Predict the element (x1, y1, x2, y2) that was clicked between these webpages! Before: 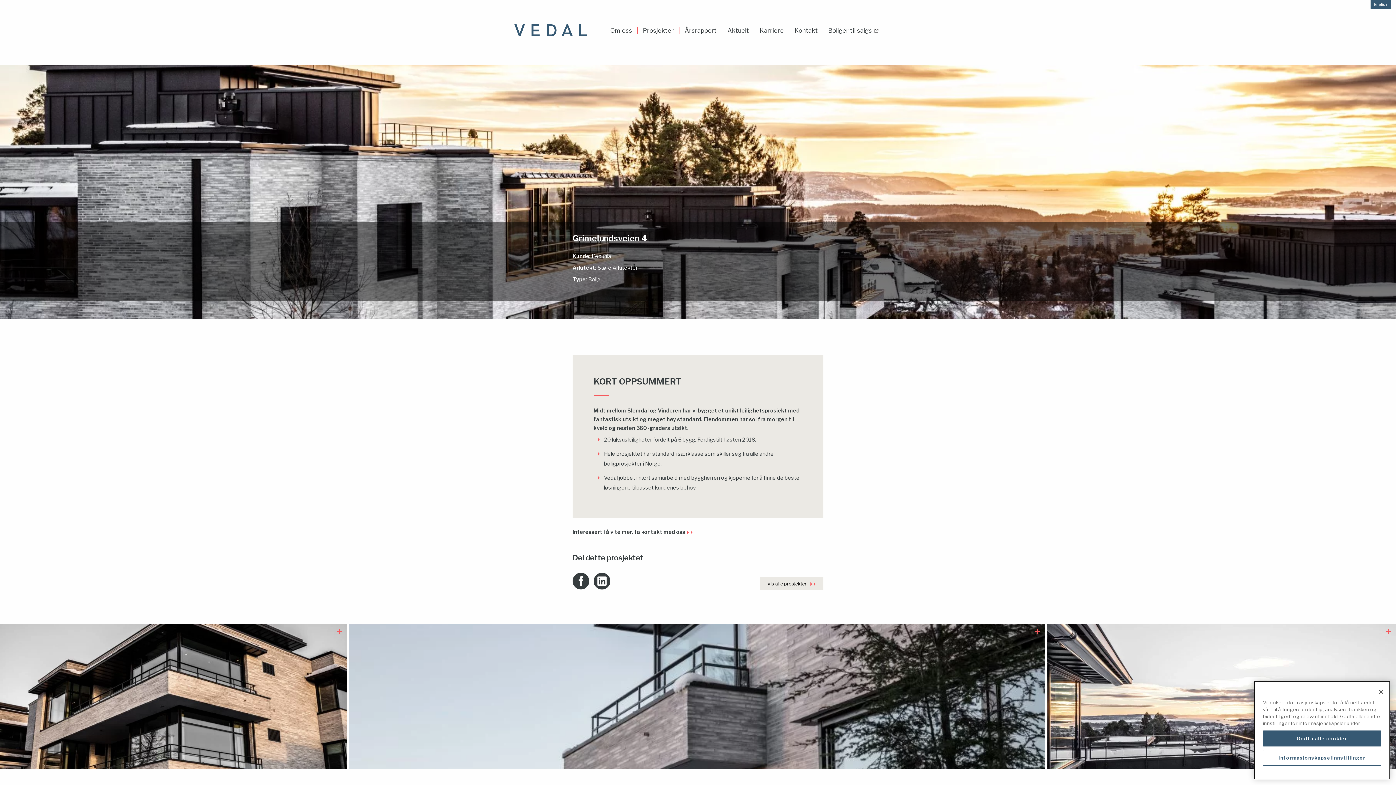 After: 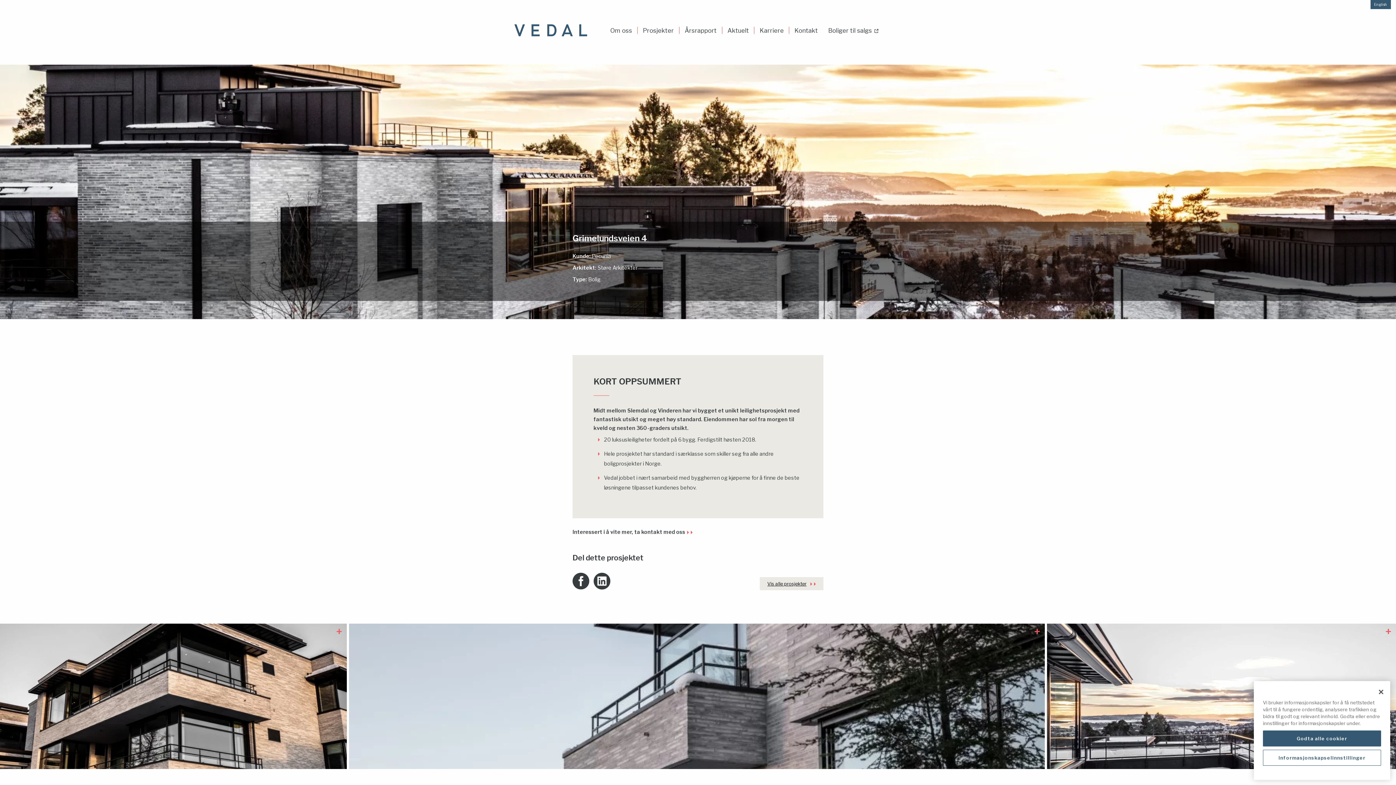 Action: bbox: (593, 573, 614, 589)